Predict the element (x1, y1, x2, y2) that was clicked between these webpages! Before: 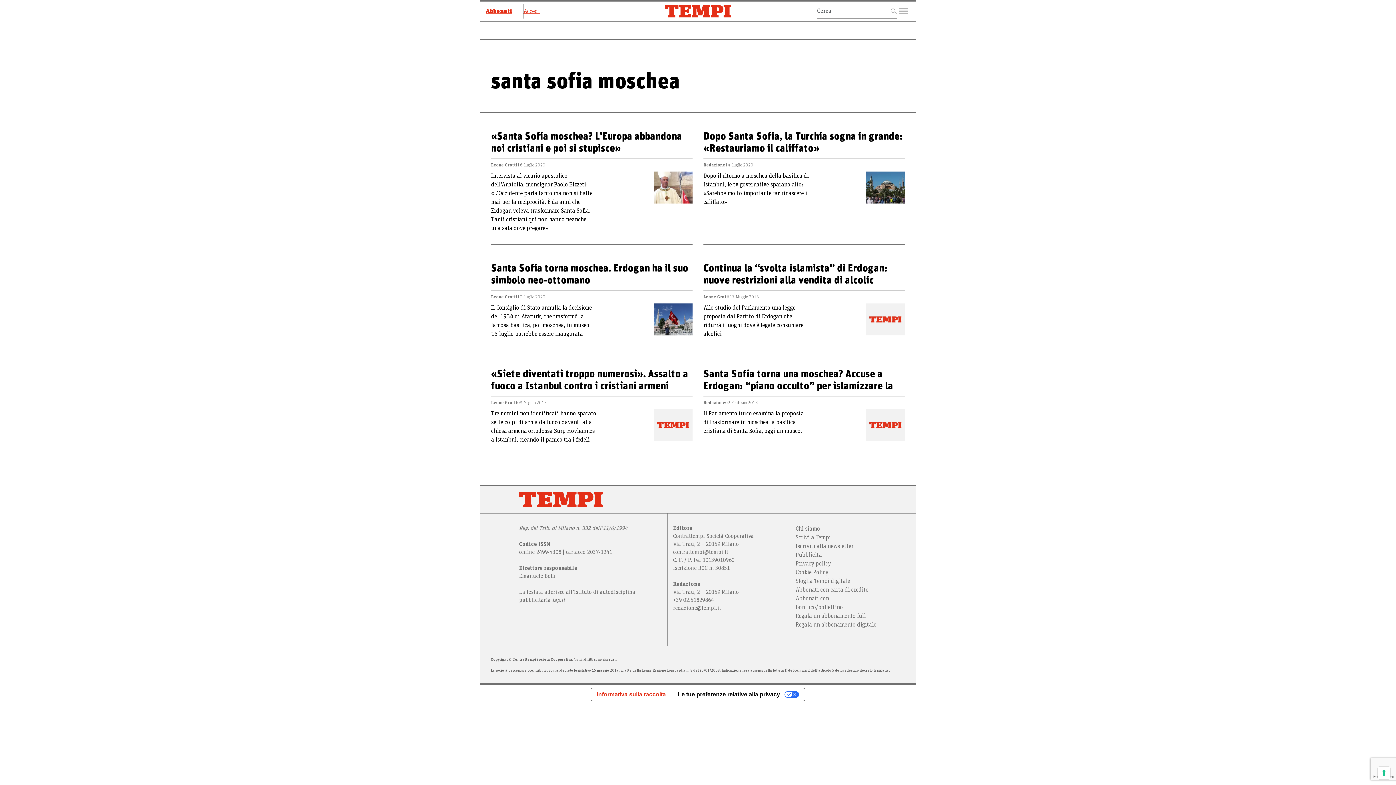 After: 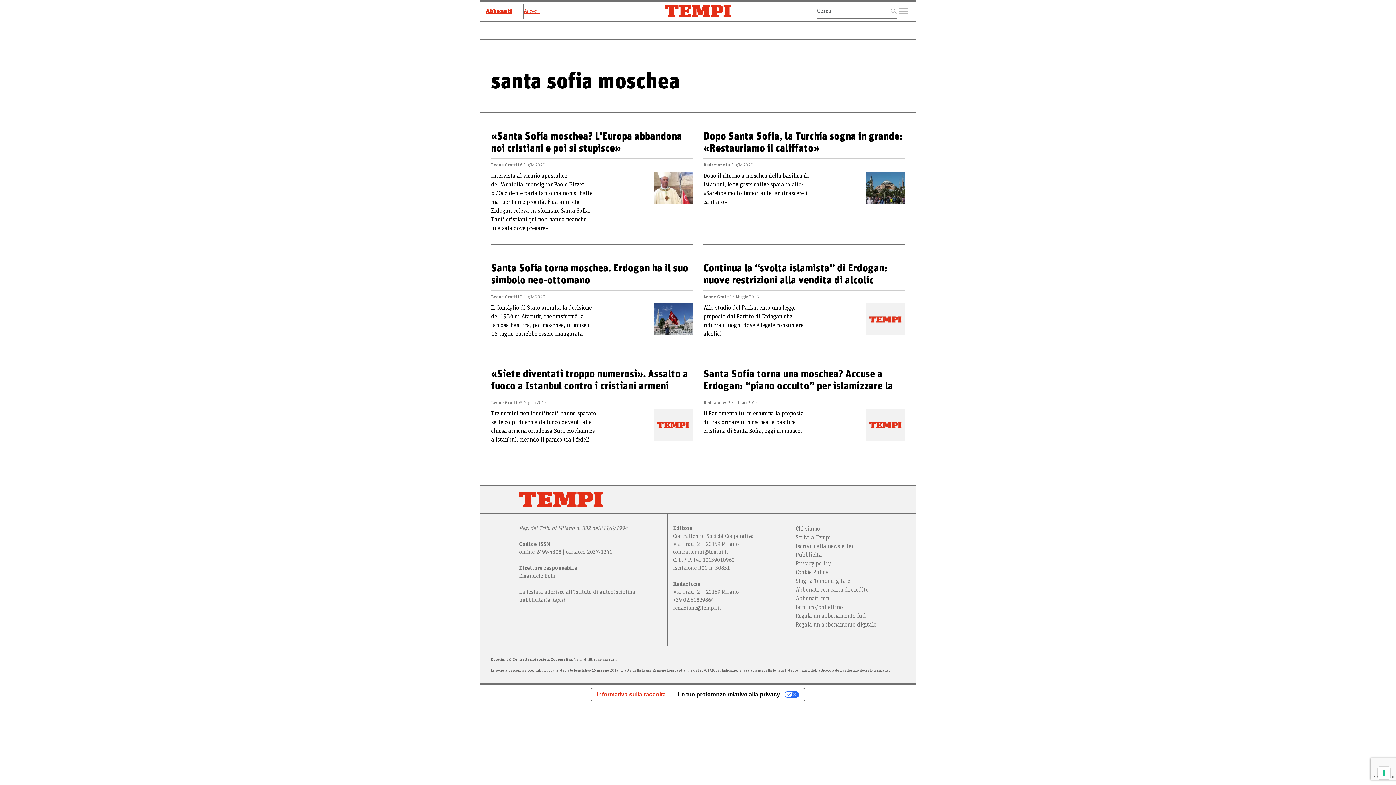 Action: bbox: (795, 569, 828, 575) label: Cookie Policy